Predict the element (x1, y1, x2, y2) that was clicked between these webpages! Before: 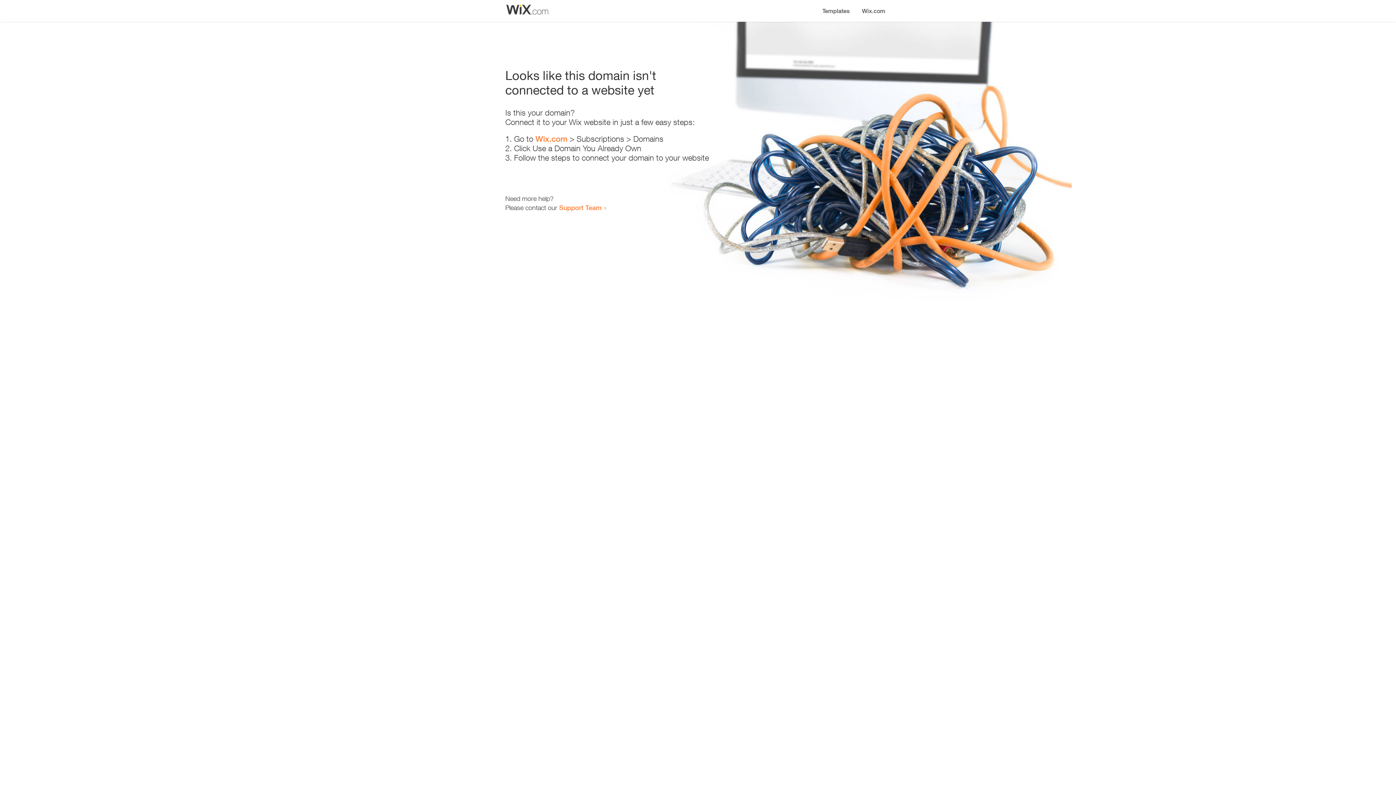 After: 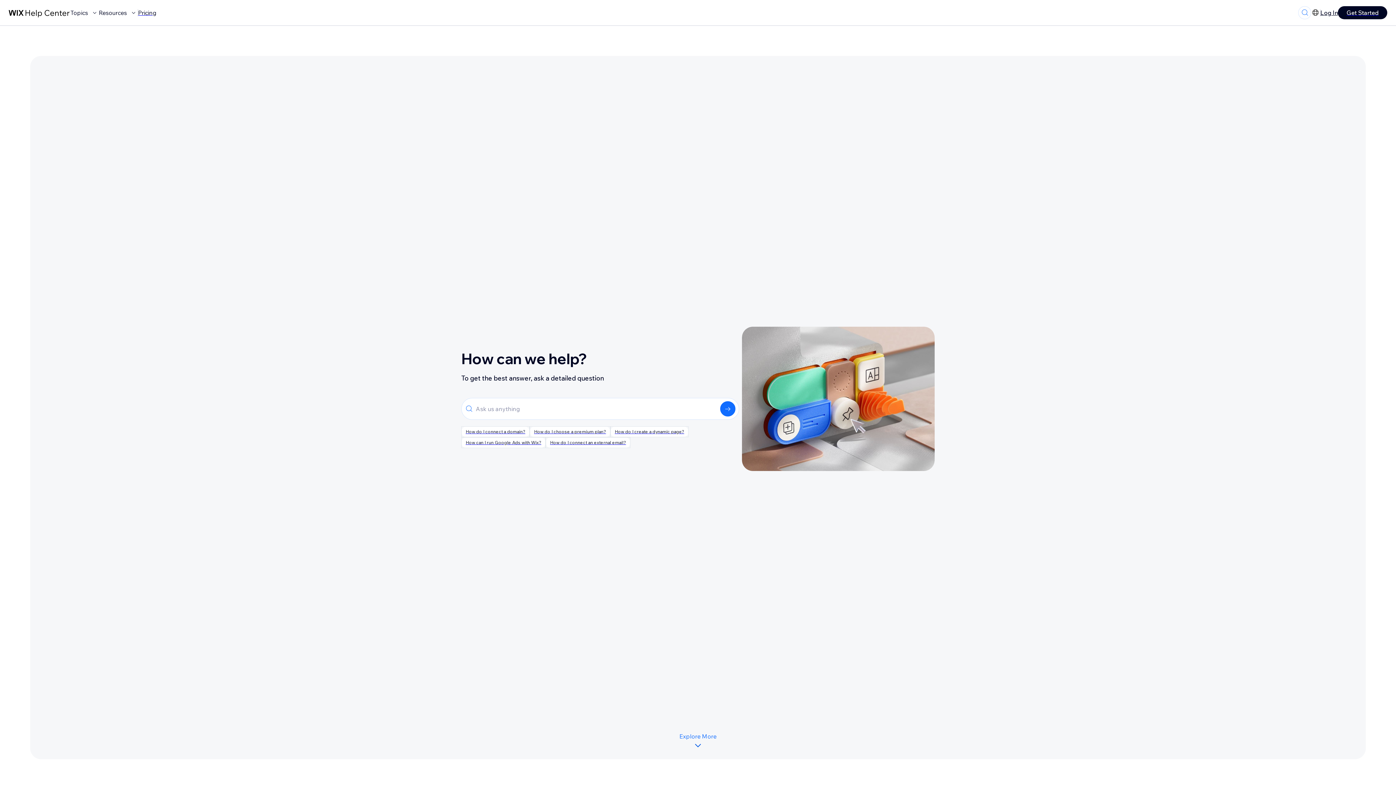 Action: bbox: (559, 203, 601, 211) label: Support Team